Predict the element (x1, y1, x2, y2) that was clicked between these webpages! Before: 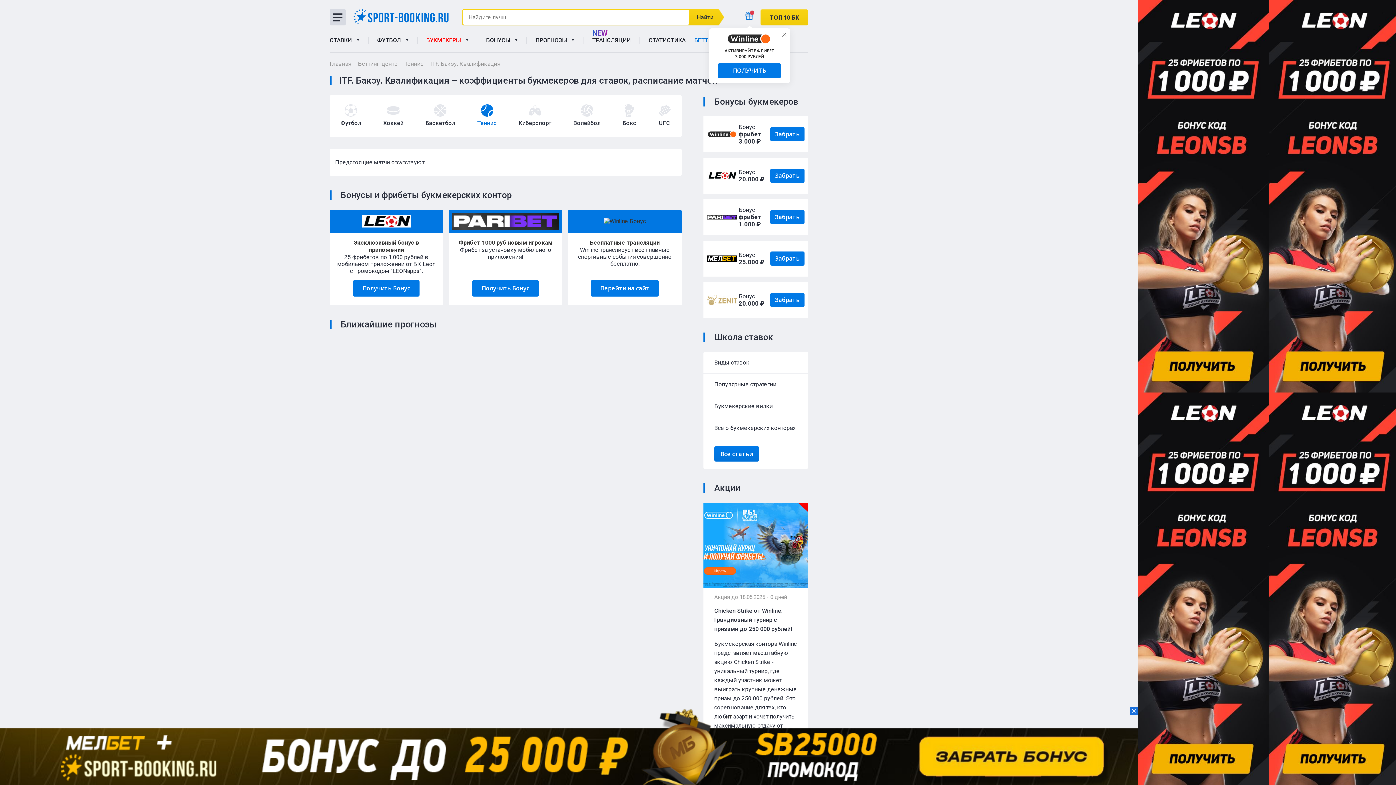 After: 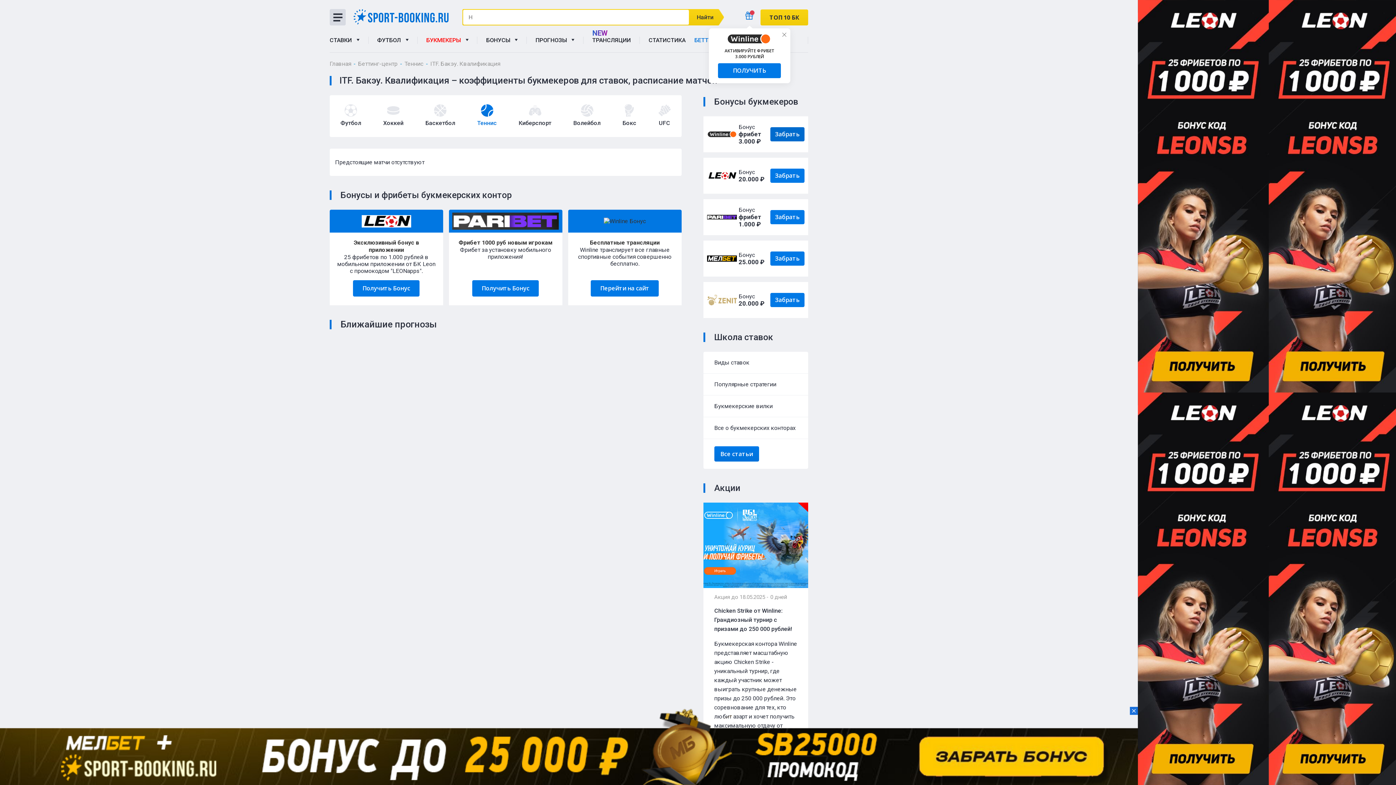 Action: bbox: (770, 127, 804, 141) label: Забрать